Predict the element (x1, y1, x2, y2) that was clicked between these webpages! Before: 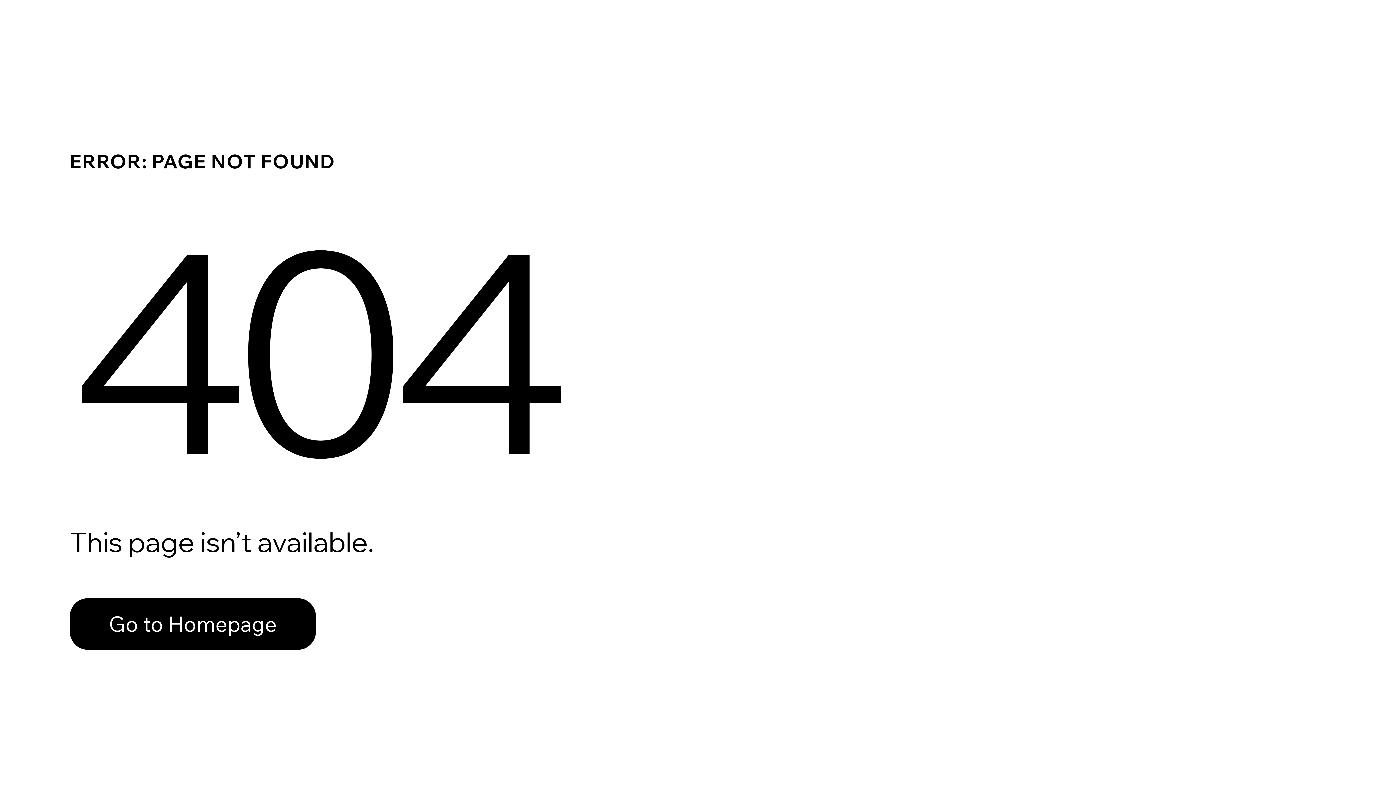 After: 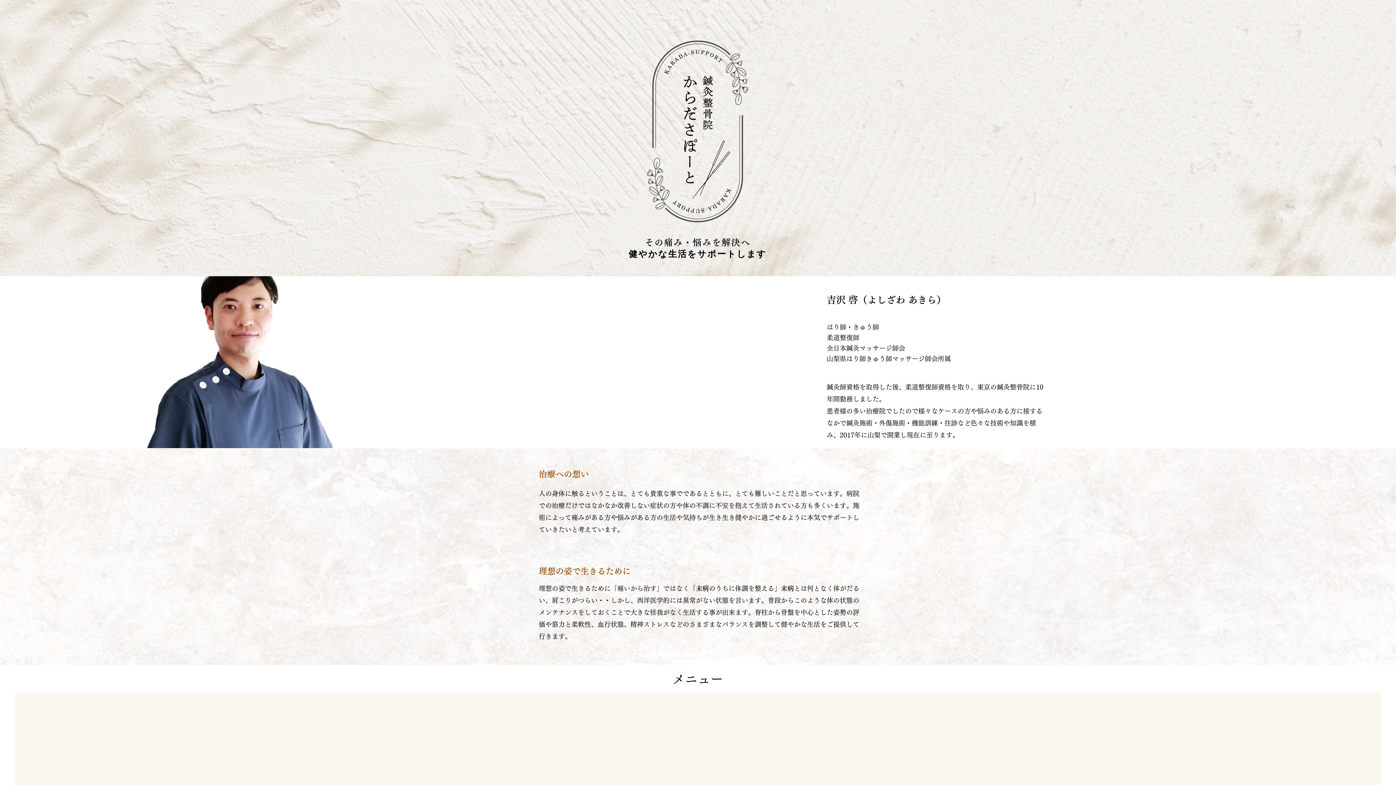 Action: label: Go to Homepage bbox: (69, 598, 316, 650)